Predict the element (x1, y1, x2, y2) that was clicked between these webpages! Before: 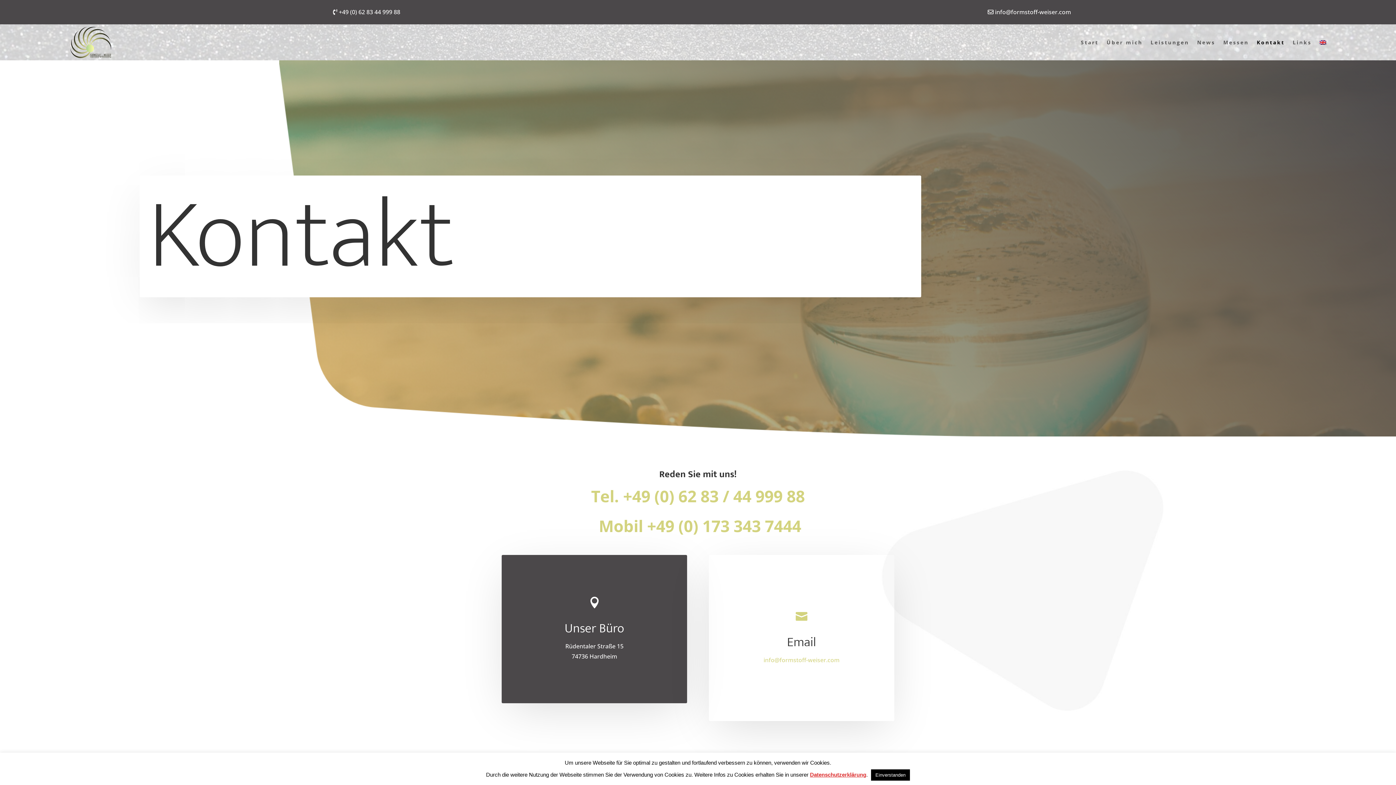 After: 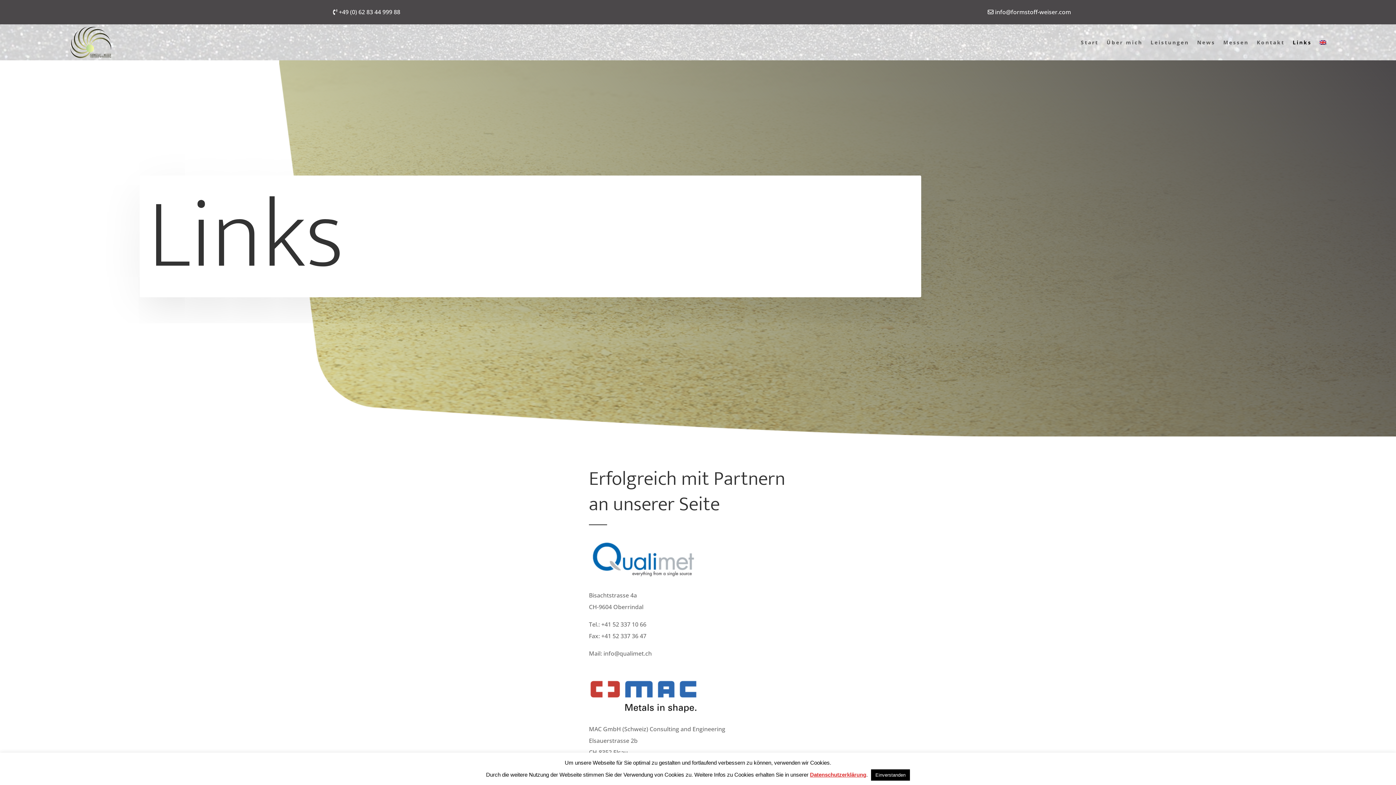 Action: bbox: (1293, 26, 1312, 58) label: Links